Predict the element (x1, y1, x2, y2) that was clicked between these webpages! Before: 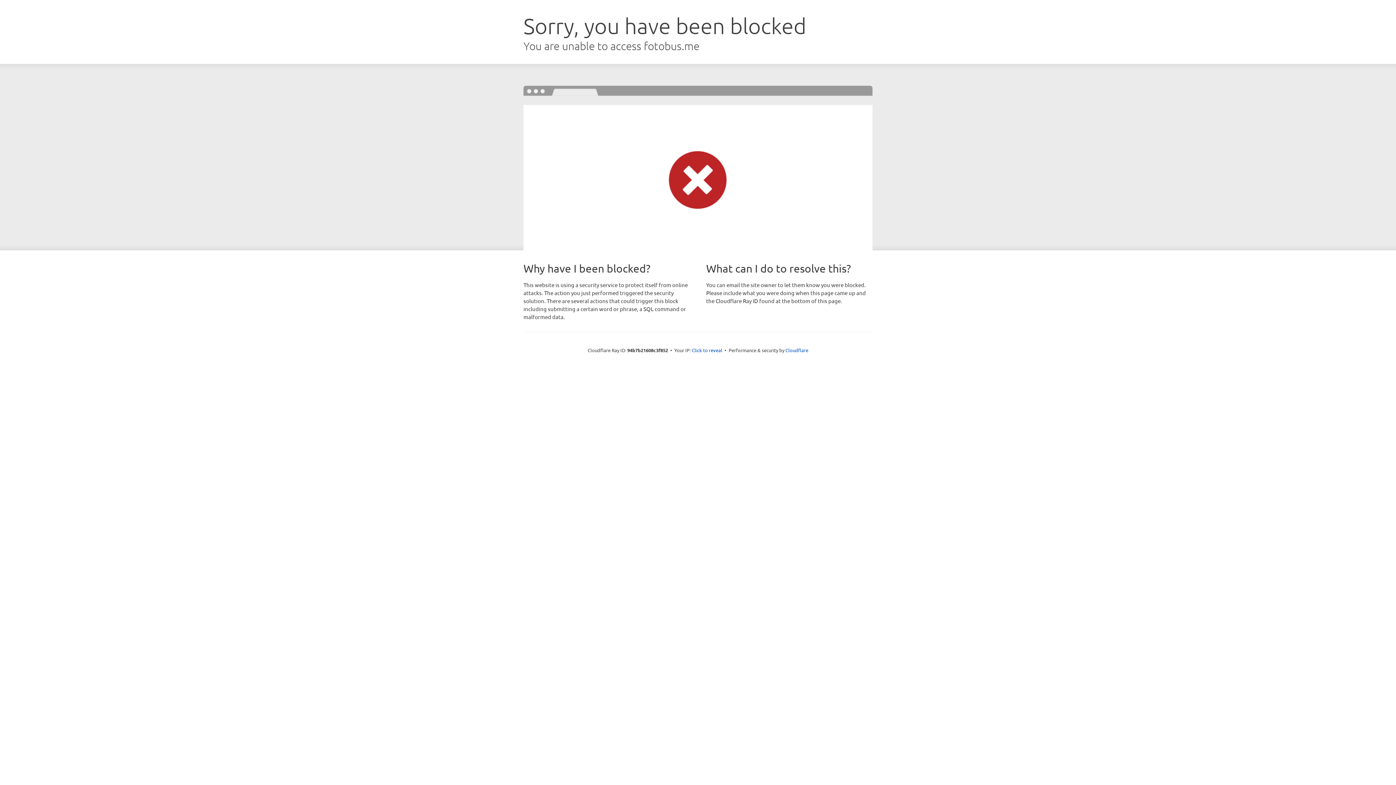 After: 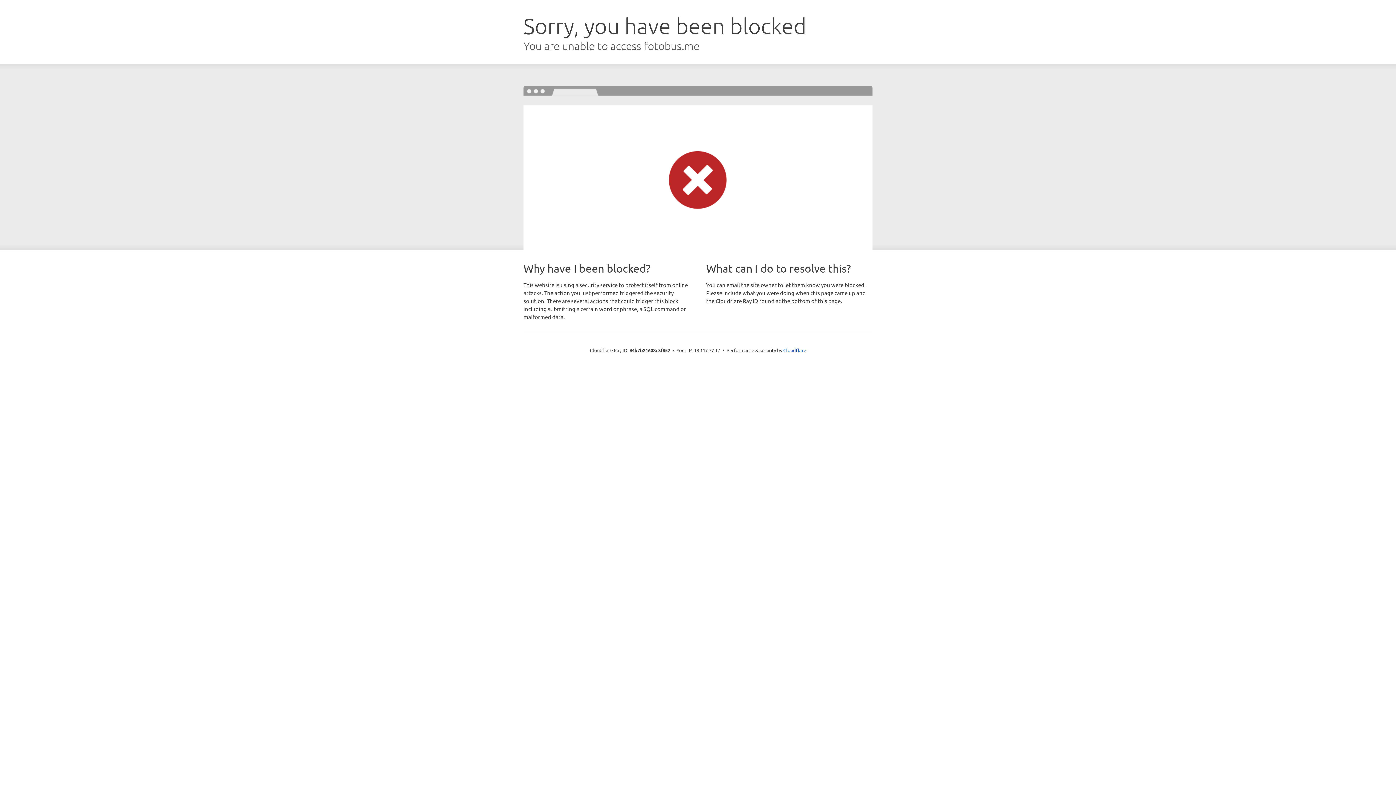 Action: label: Click to reveal bbox: (692, 346, 722, 353)